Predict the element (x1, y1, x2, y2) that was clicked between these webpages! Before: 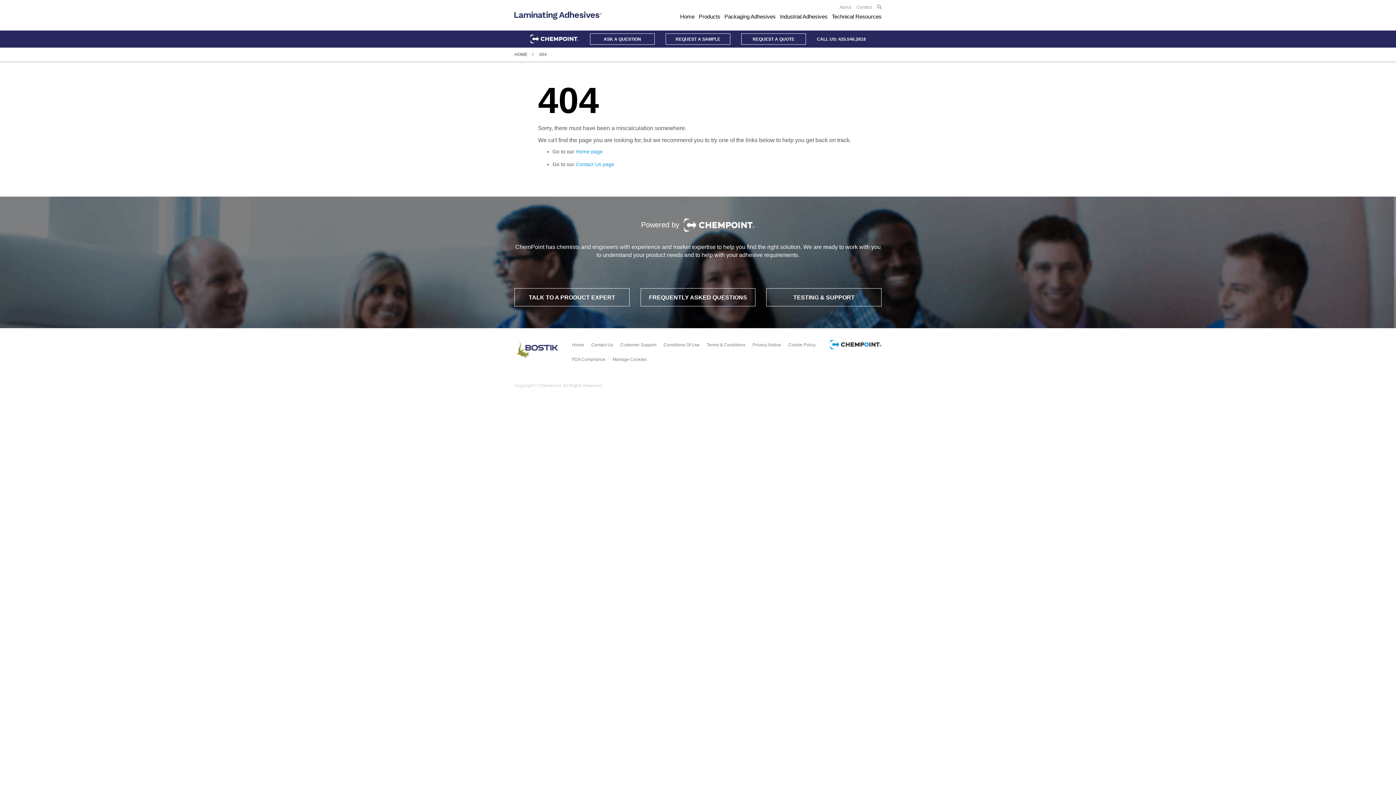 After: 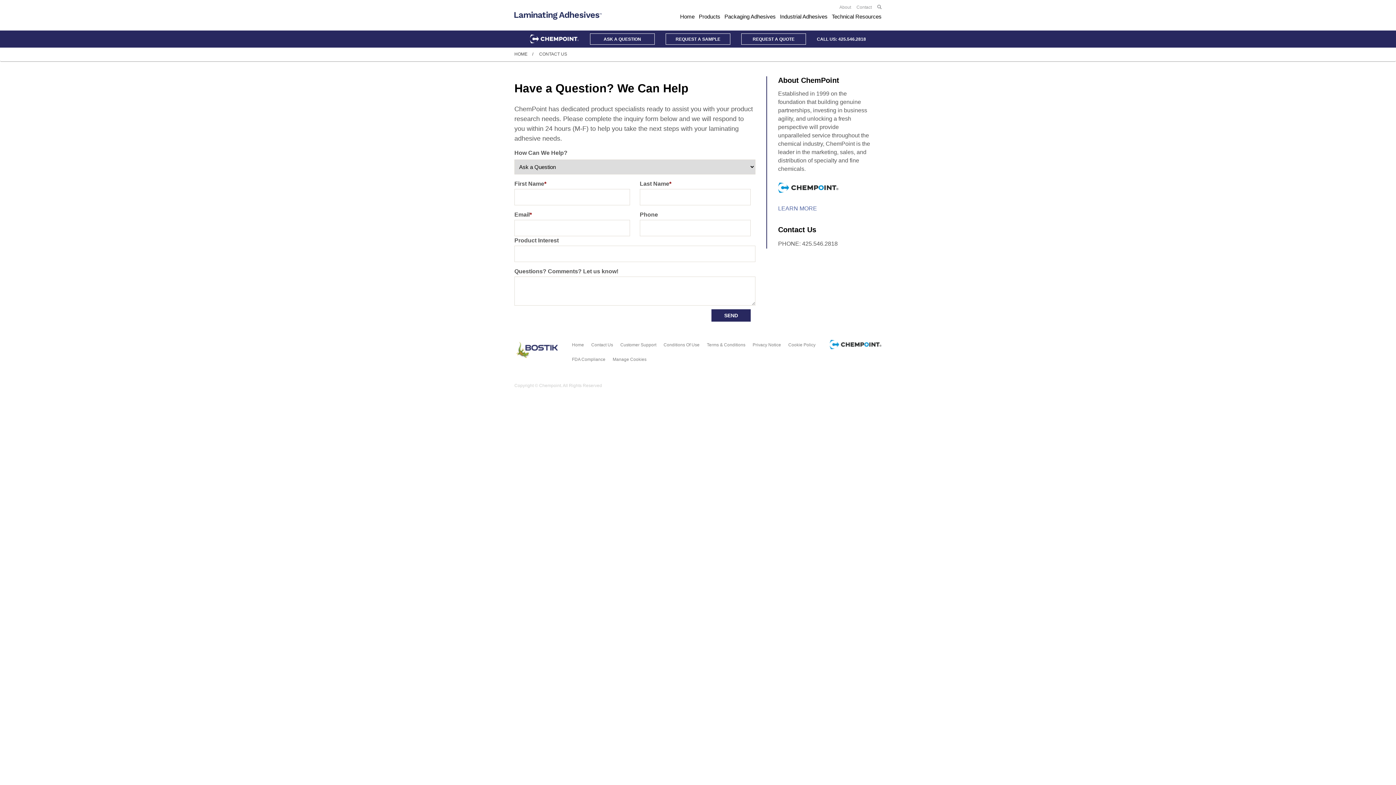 Action: label: Contact Us bbox: (591, 342, 613, 347)